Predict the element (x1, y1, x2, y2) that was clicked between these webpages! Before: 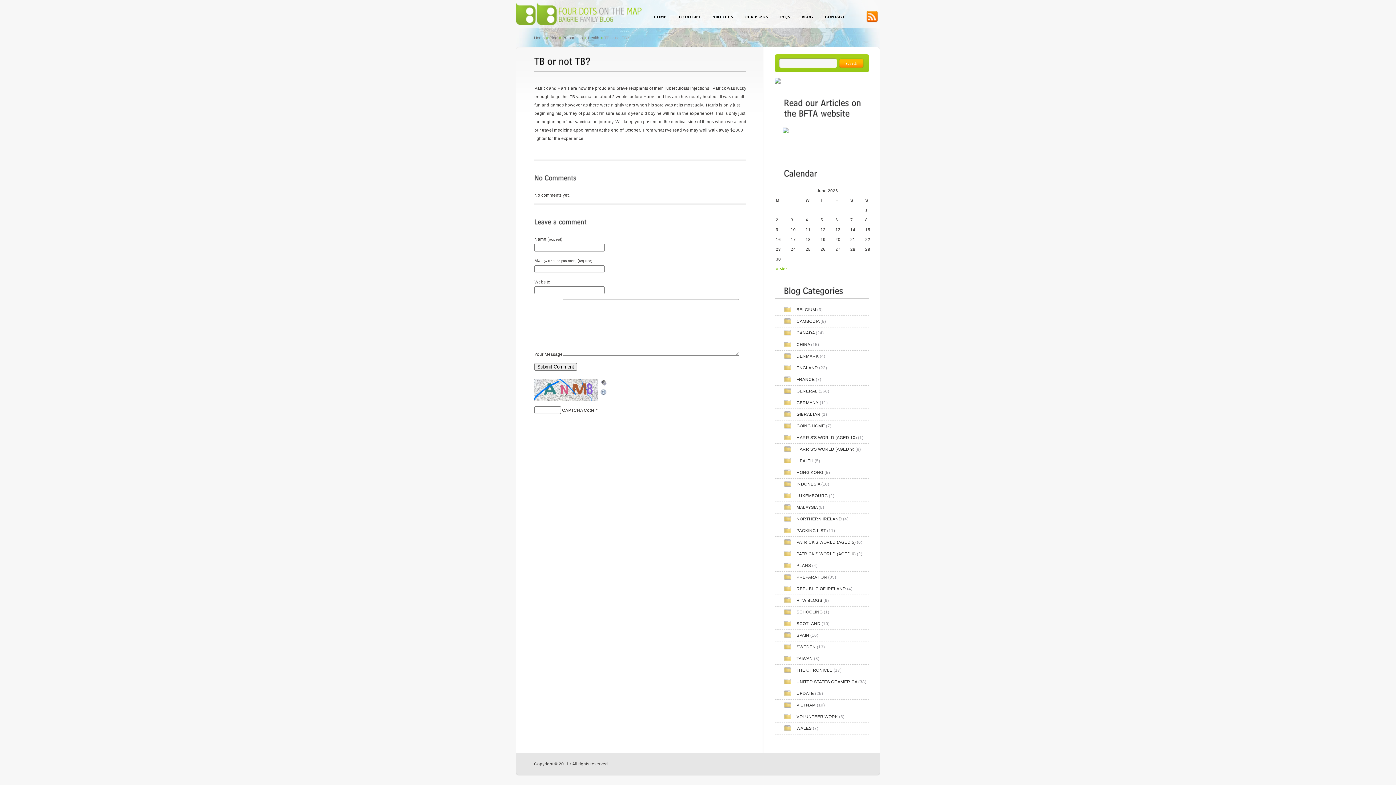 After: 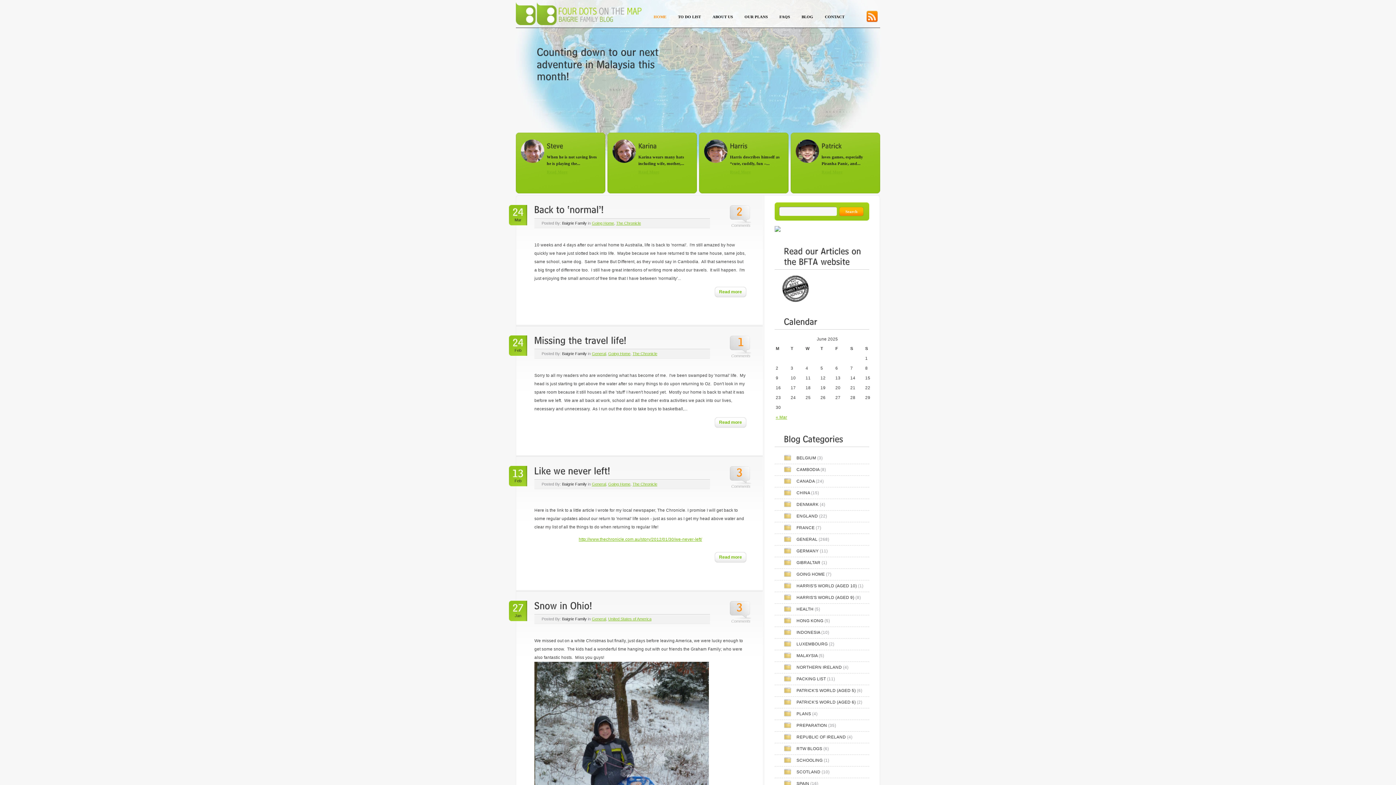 Action: bbox: (653, 14, 666, 24) label: HOME